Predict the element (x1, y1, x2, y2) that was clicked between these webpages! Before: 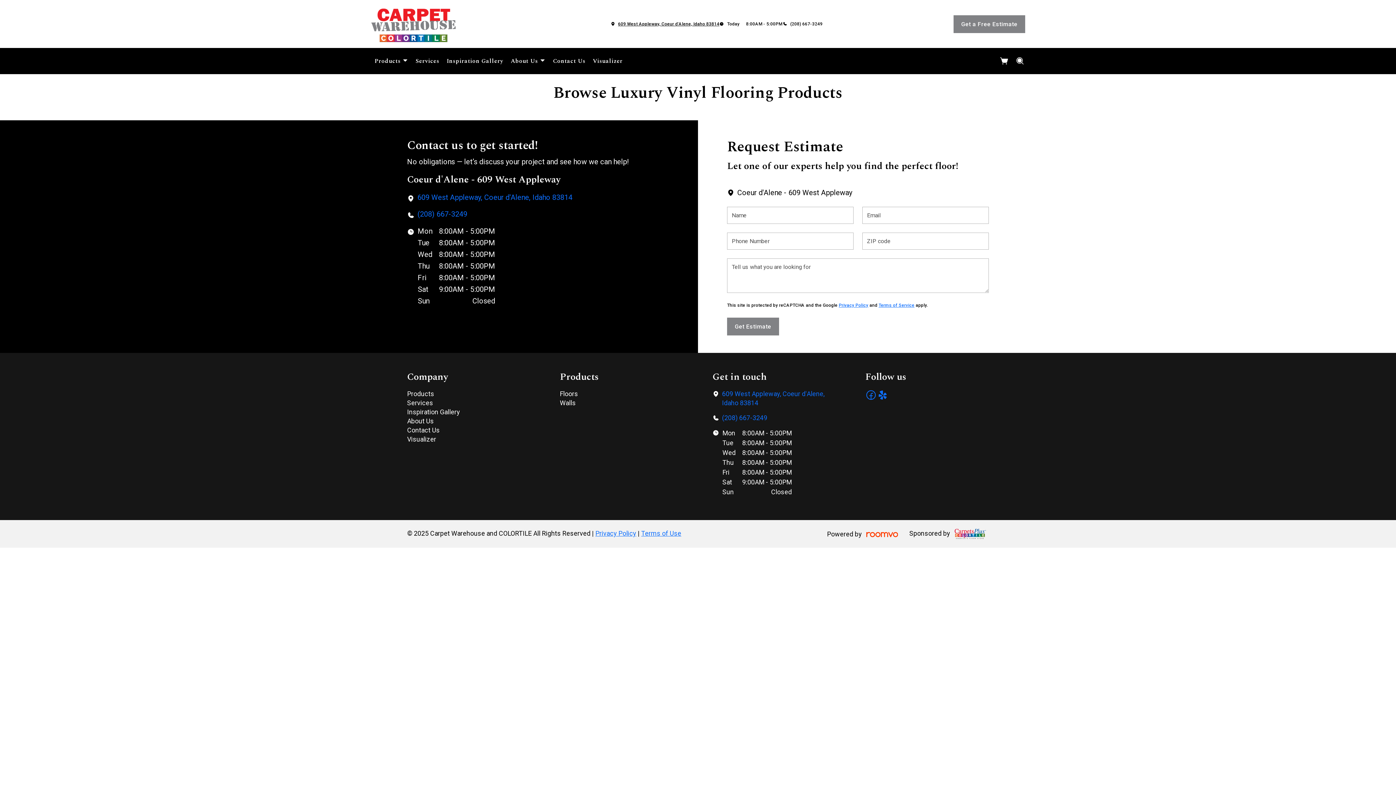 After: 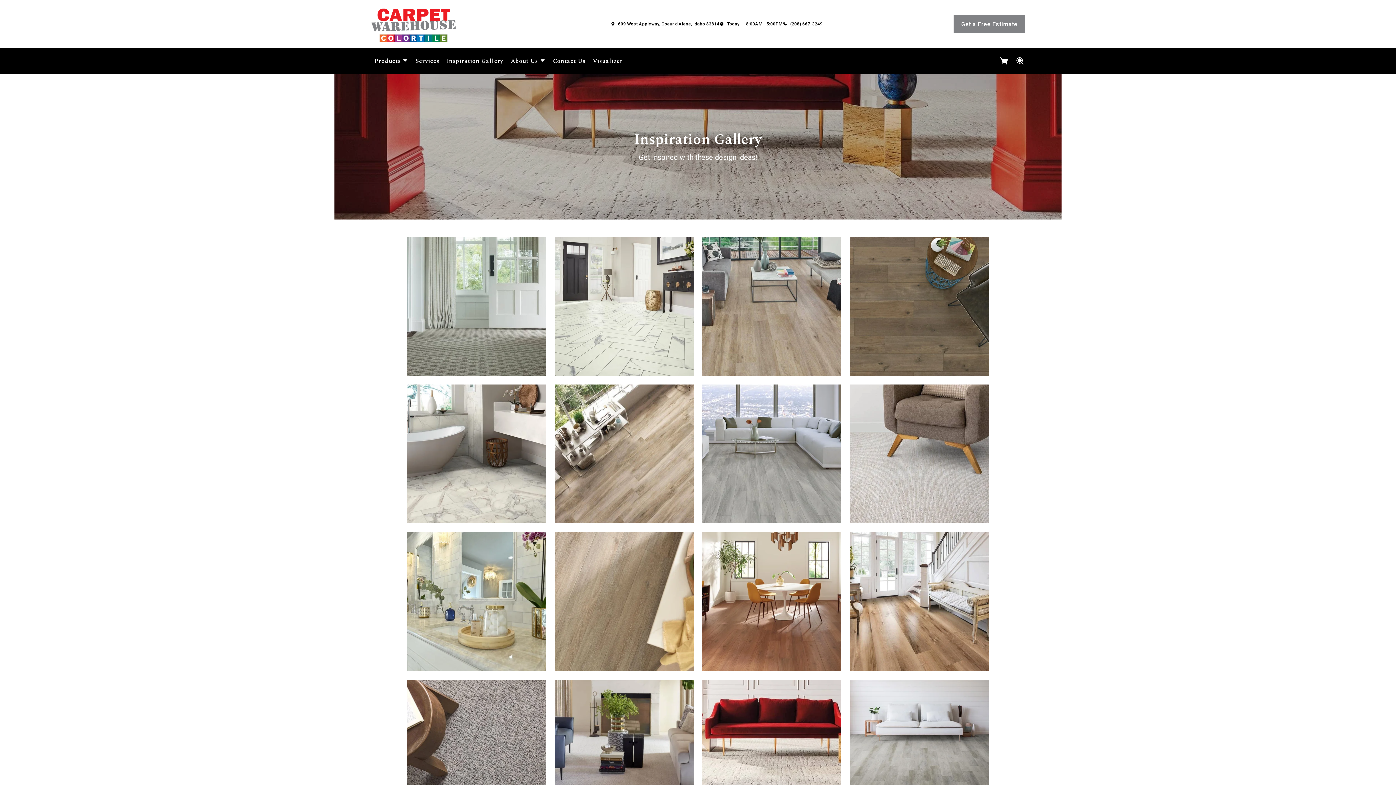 Action: label: Inspiration Gallery bbox: (407, 408, 460, 416)